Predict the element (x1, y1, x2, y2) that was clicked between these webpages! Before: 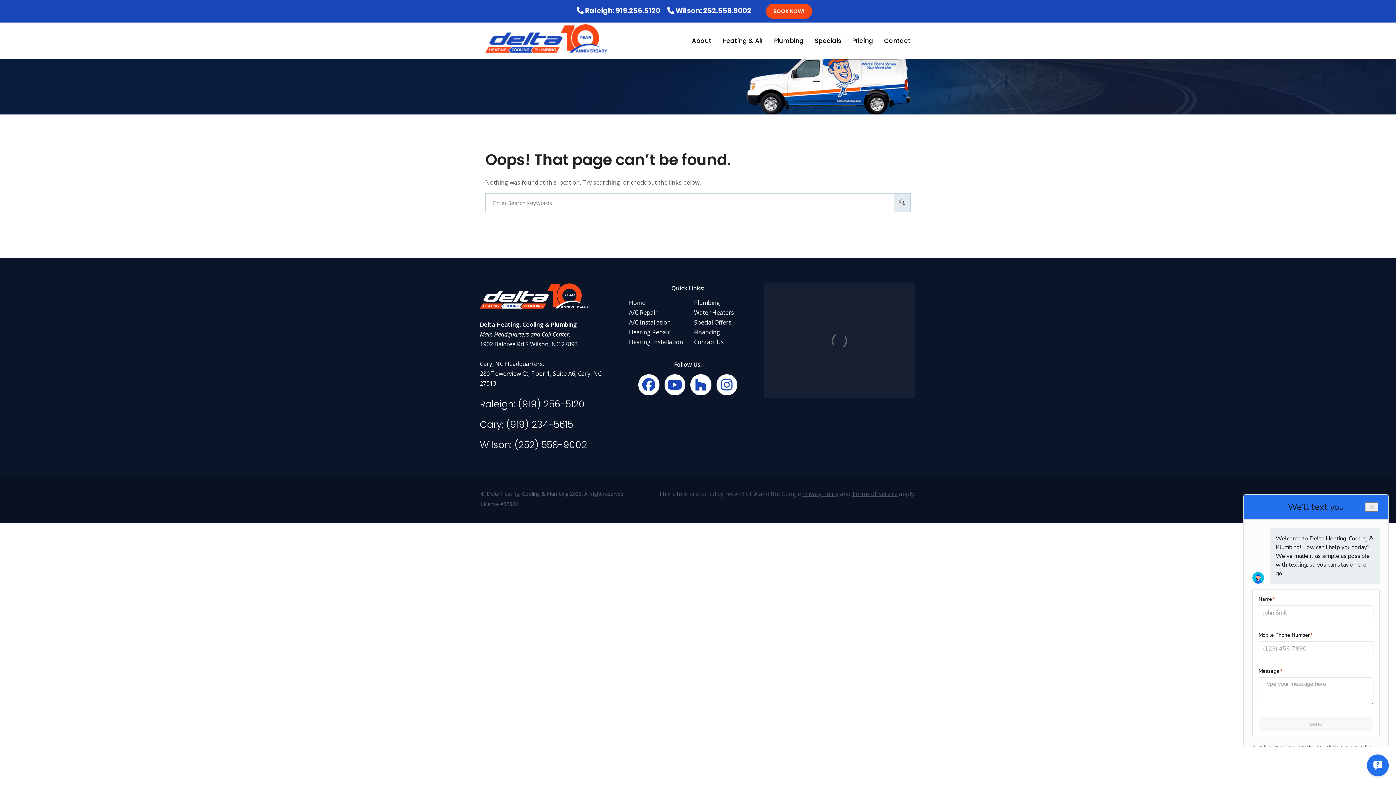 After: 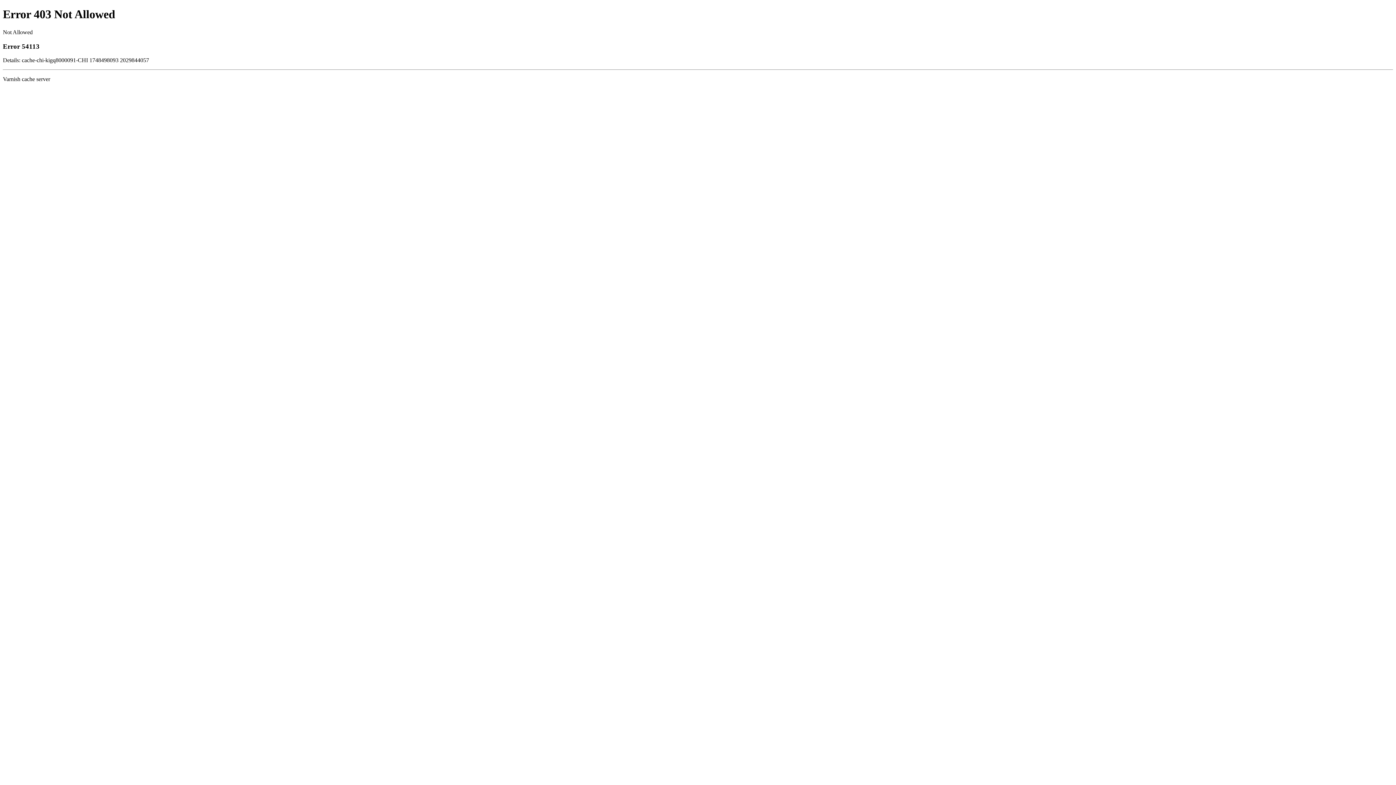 Action: bbox: (690, 374, 711, 395)